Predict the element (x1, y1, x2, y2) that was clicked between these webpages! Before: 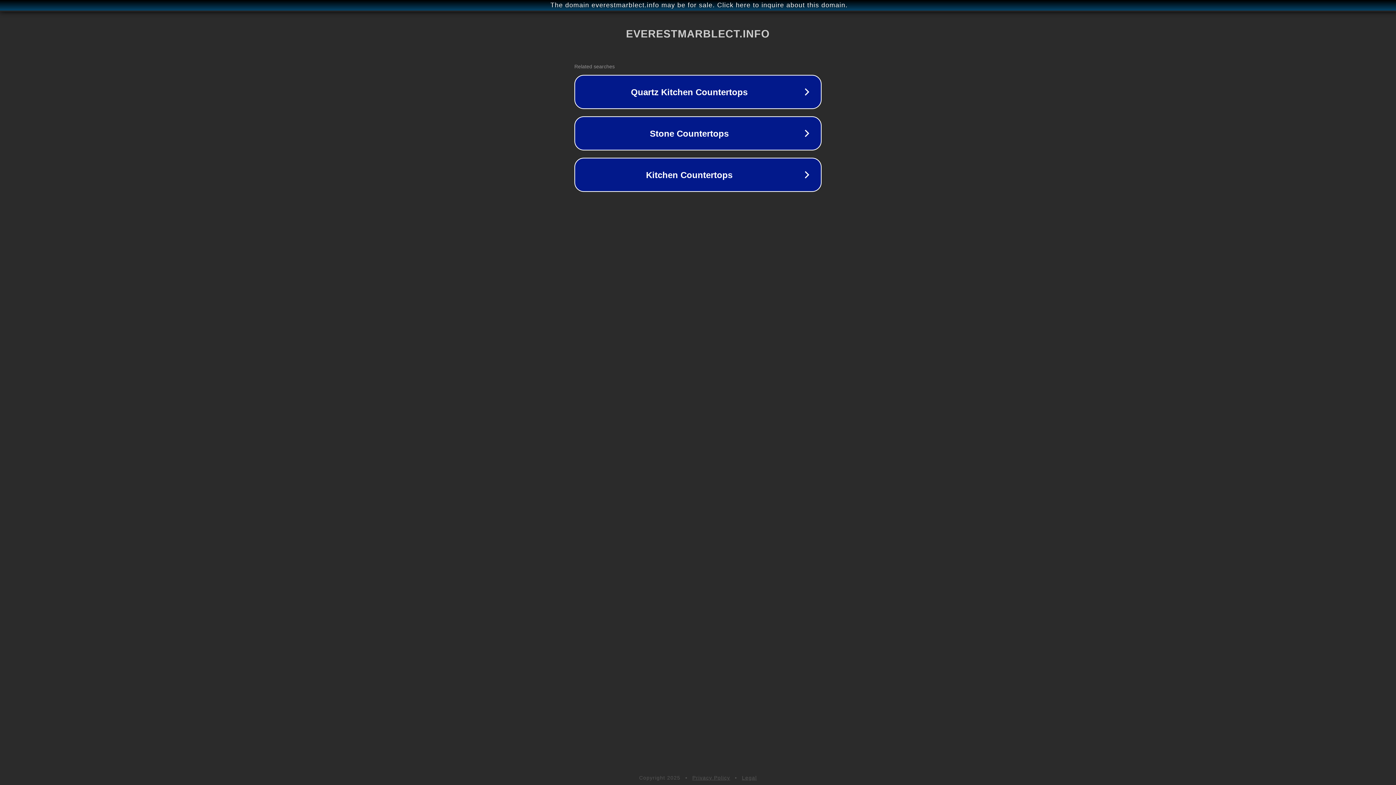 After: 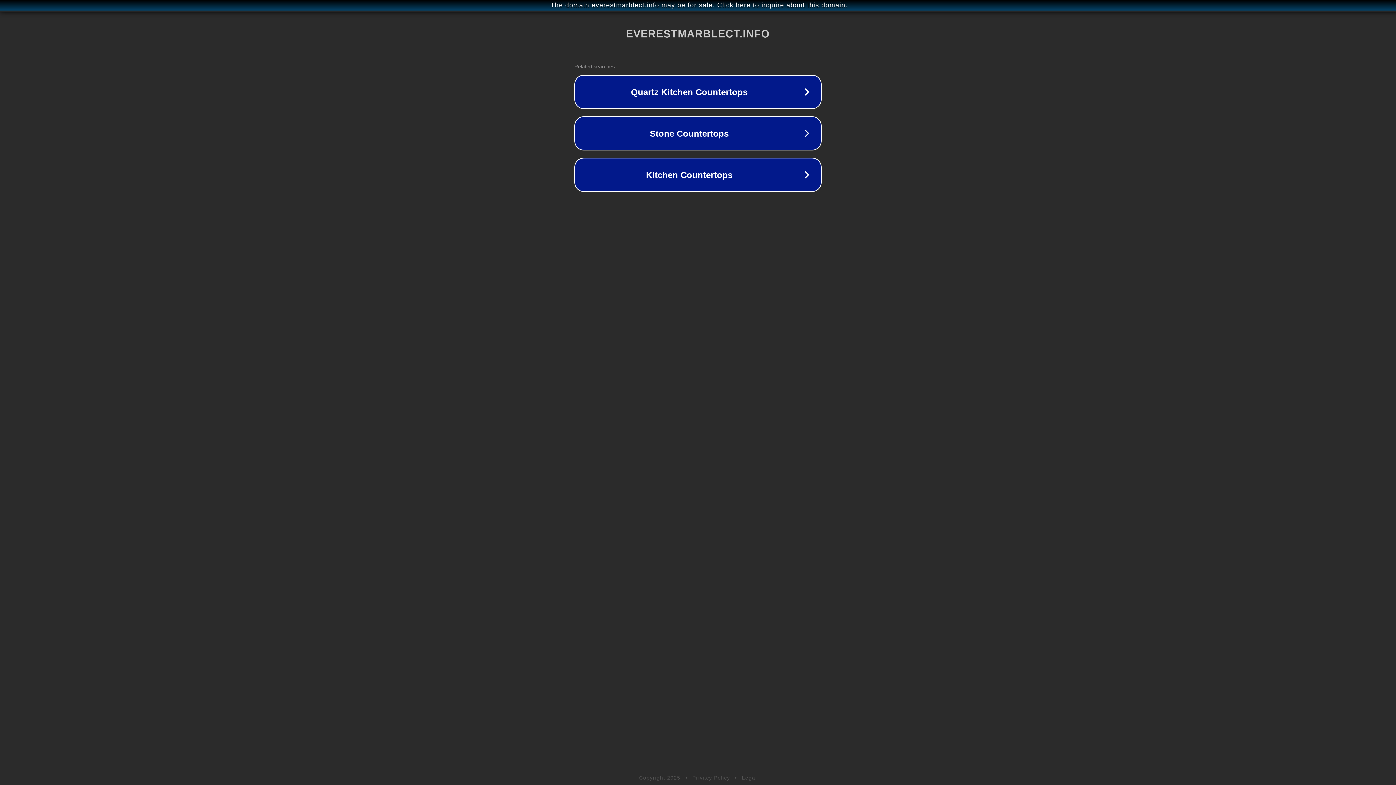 Action: label: Legal bbox: (742, 775, 757, 781)